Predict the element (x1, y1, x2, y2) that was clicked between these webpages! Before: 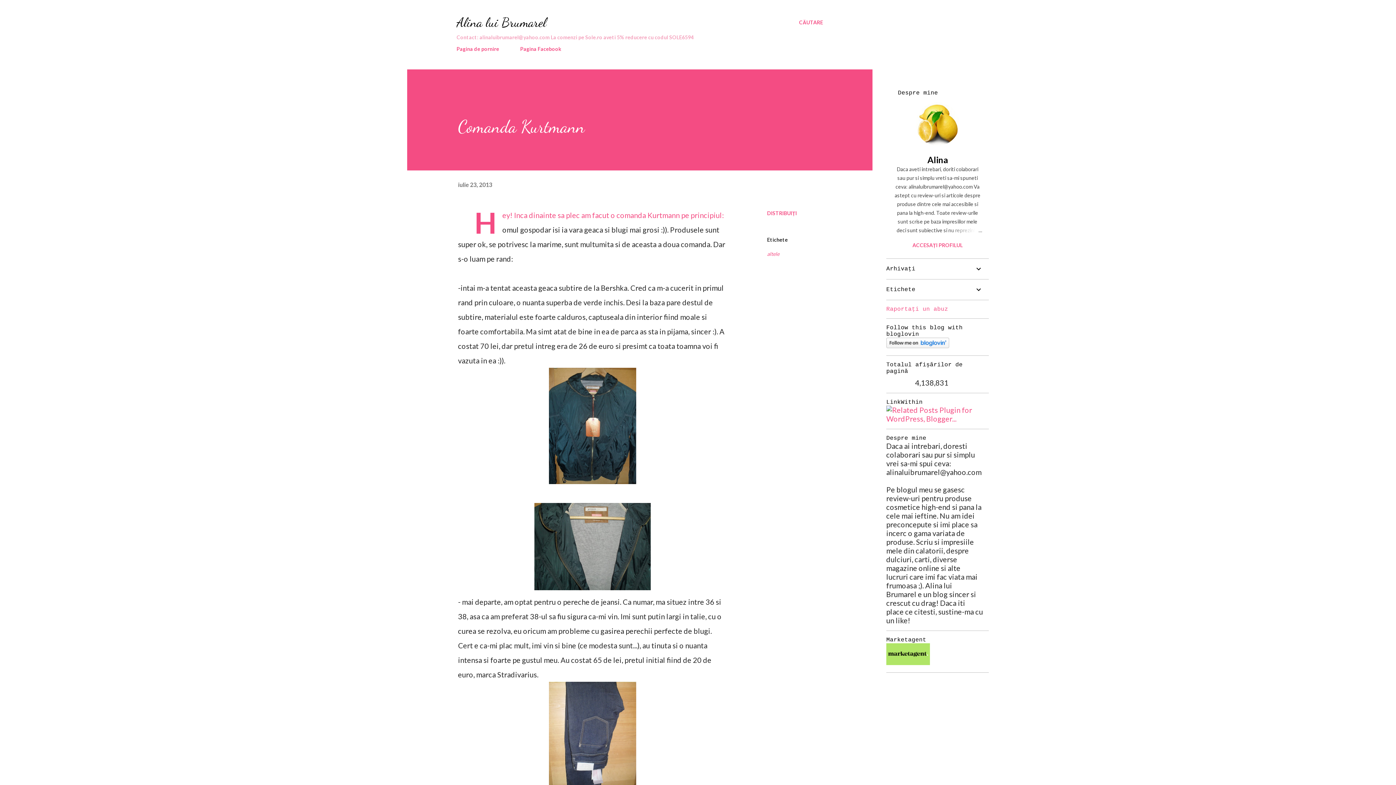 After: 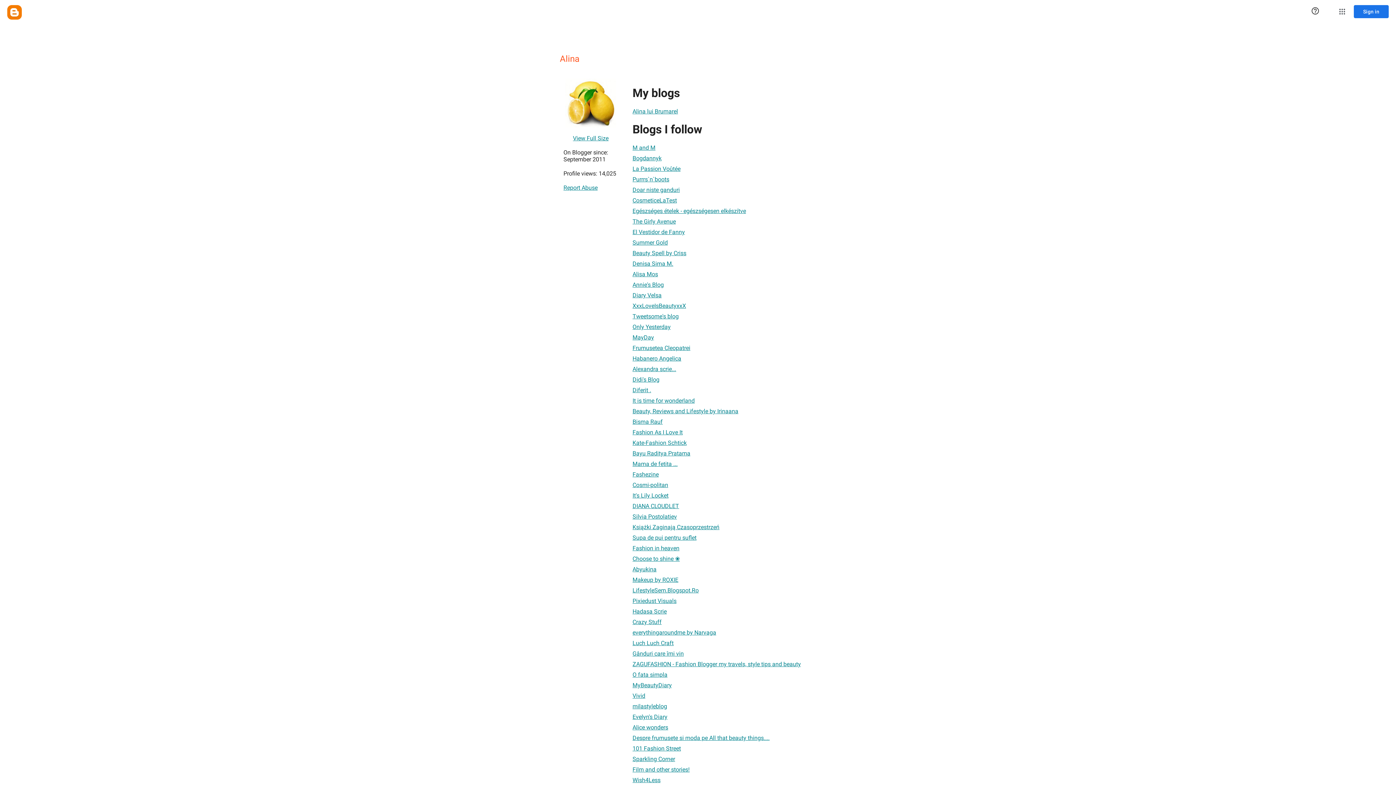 Action: bbox: (916, 138, 959, 147)